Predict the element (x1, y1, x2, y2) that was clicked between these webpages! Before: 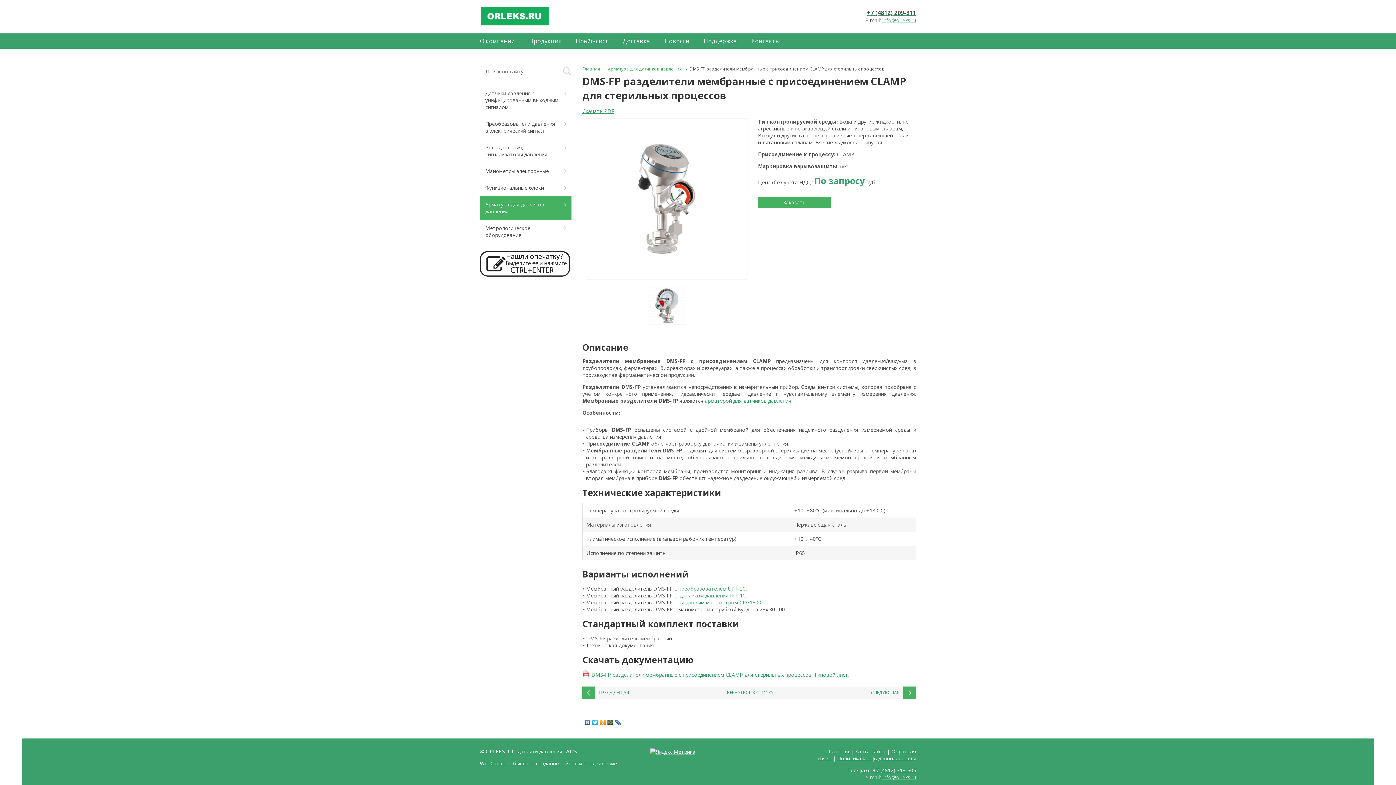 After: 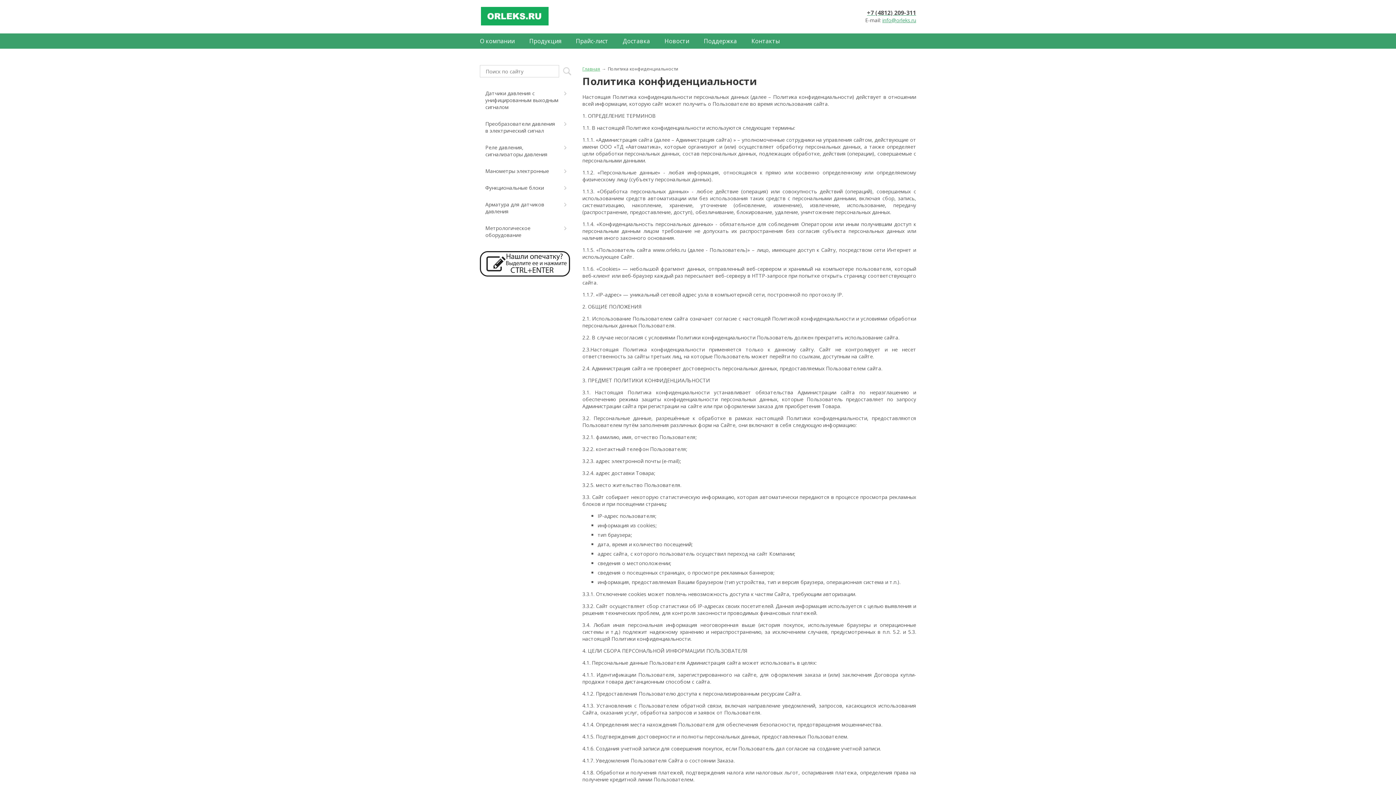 Action: bbox: (837, 755, 916, 762) label: Политика конфиденциальности